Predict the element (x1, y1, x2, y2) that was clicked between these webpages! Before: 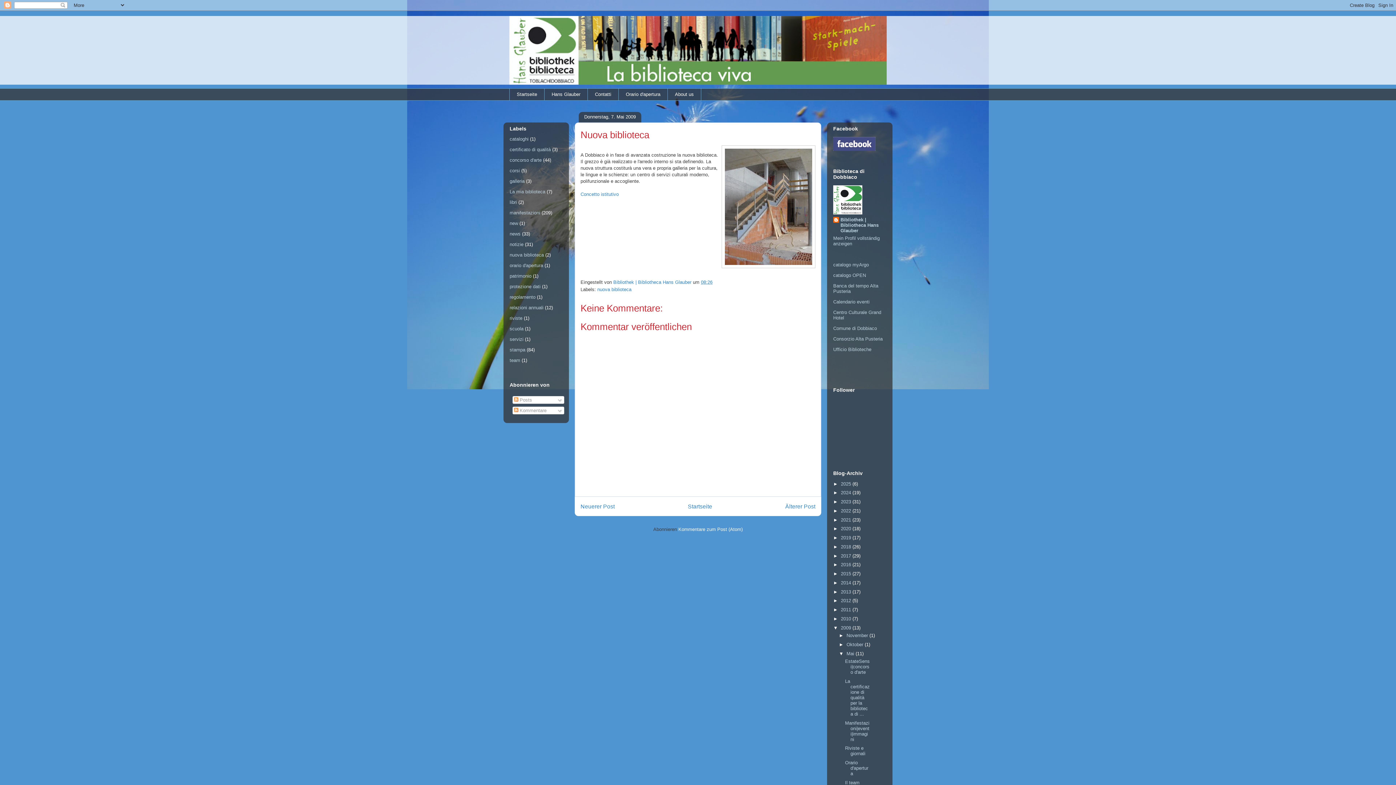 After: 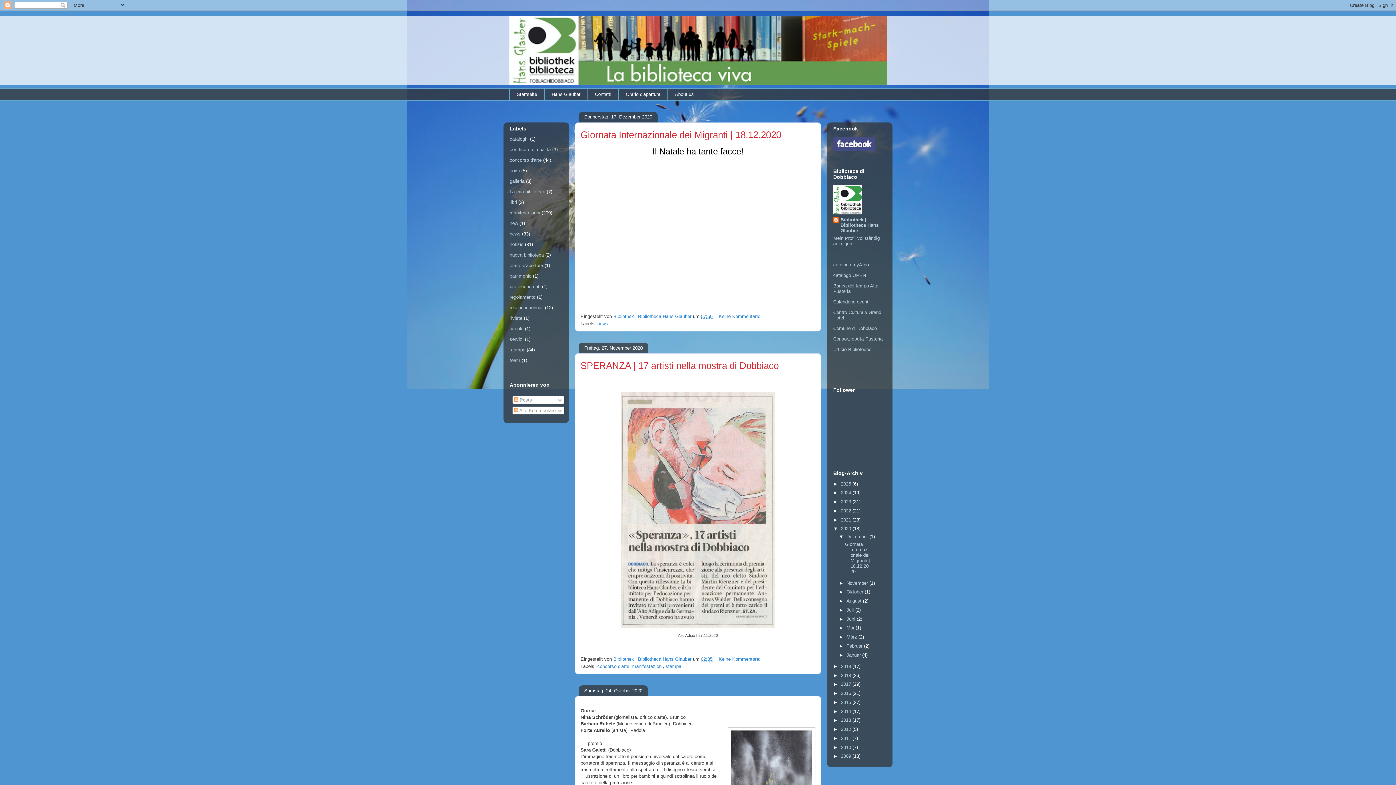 Action: bbox: (841, 526, 852, 531) label: 2020 